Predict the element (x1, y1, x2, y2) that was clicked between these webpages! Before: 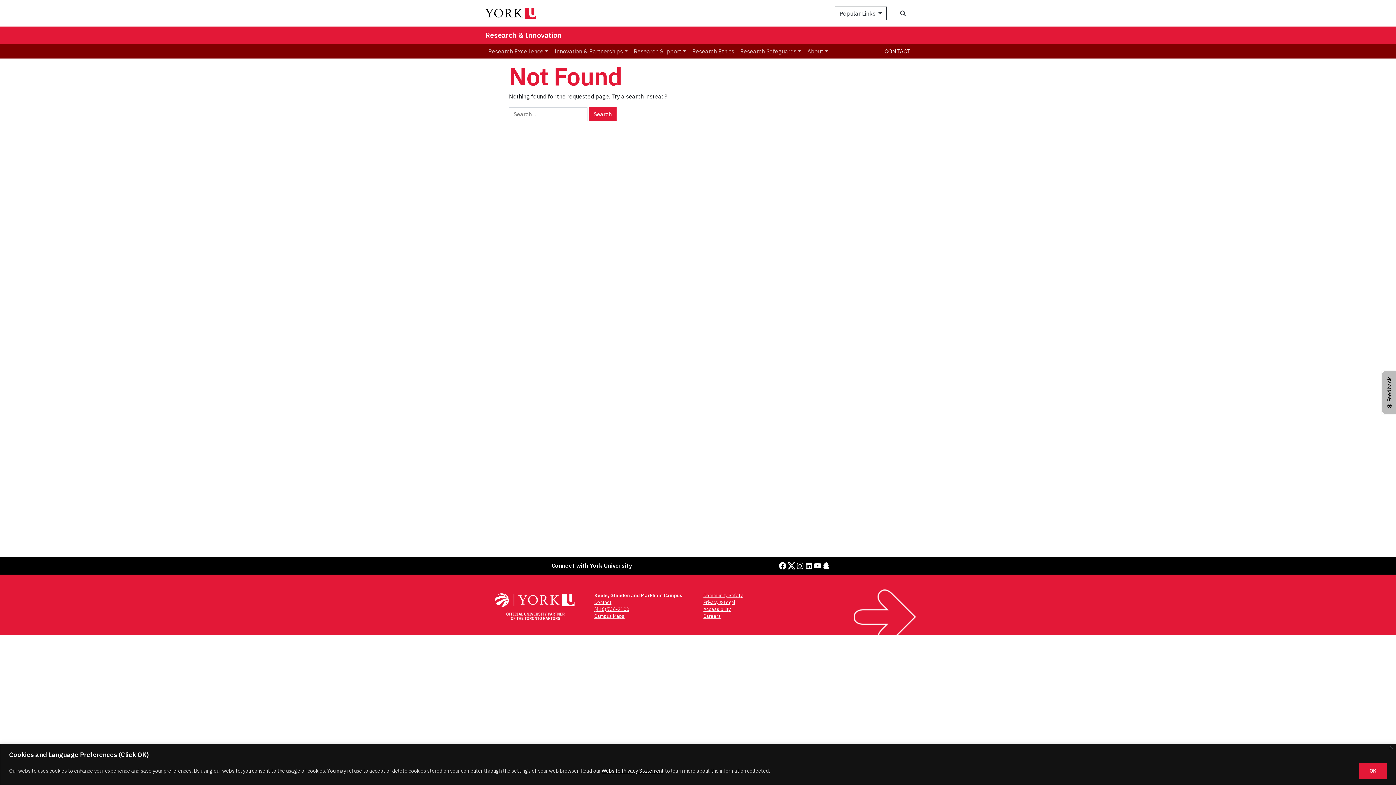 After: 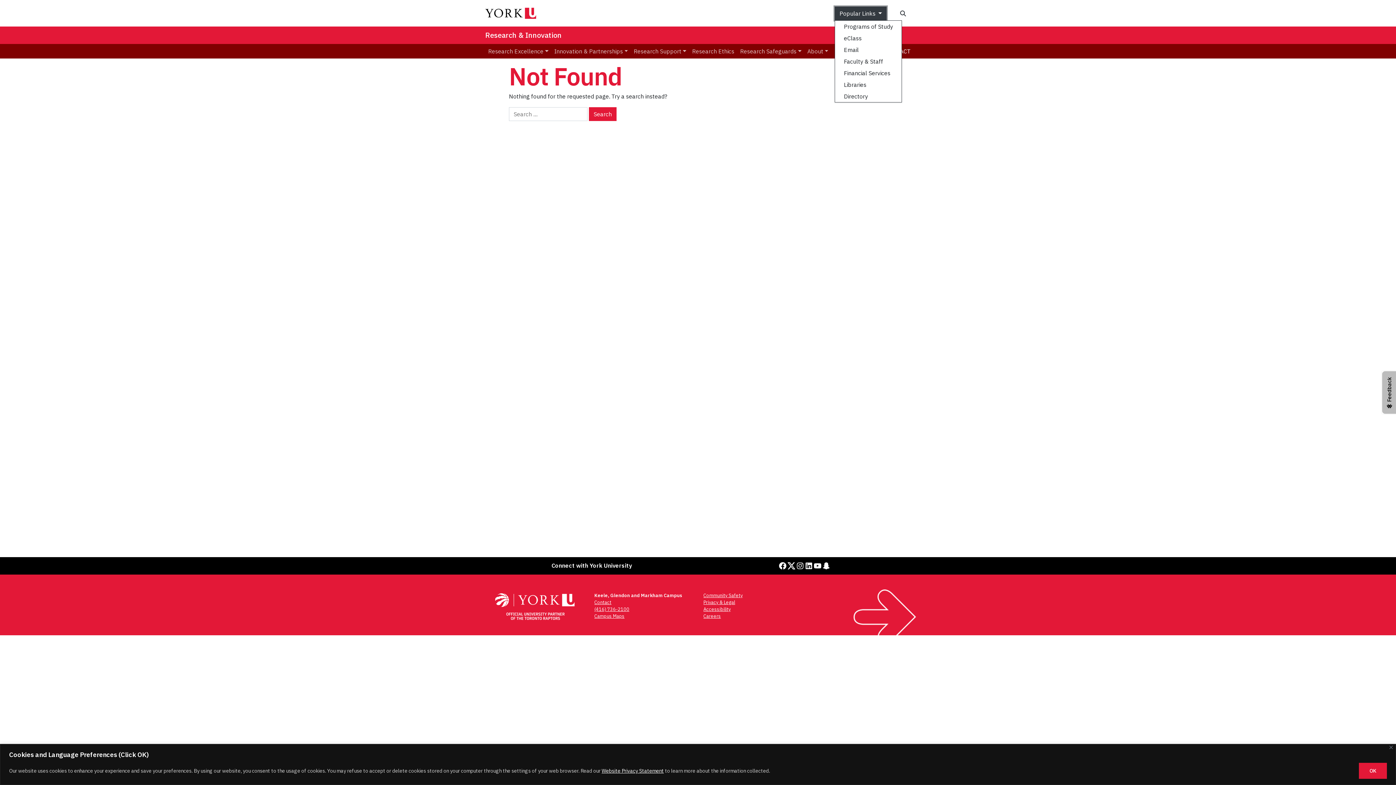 Action: label: Popular Links  bbox: (835, 6, 886, 20)